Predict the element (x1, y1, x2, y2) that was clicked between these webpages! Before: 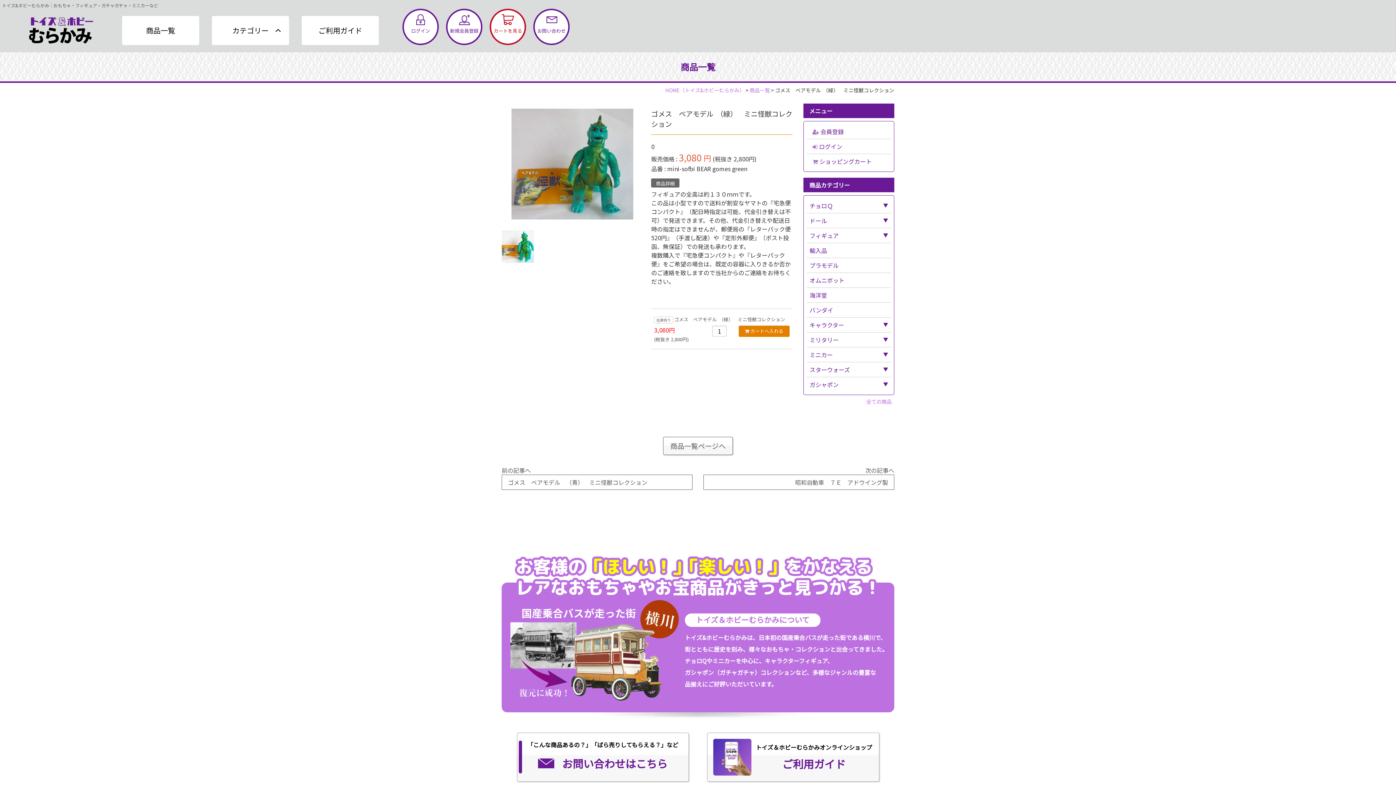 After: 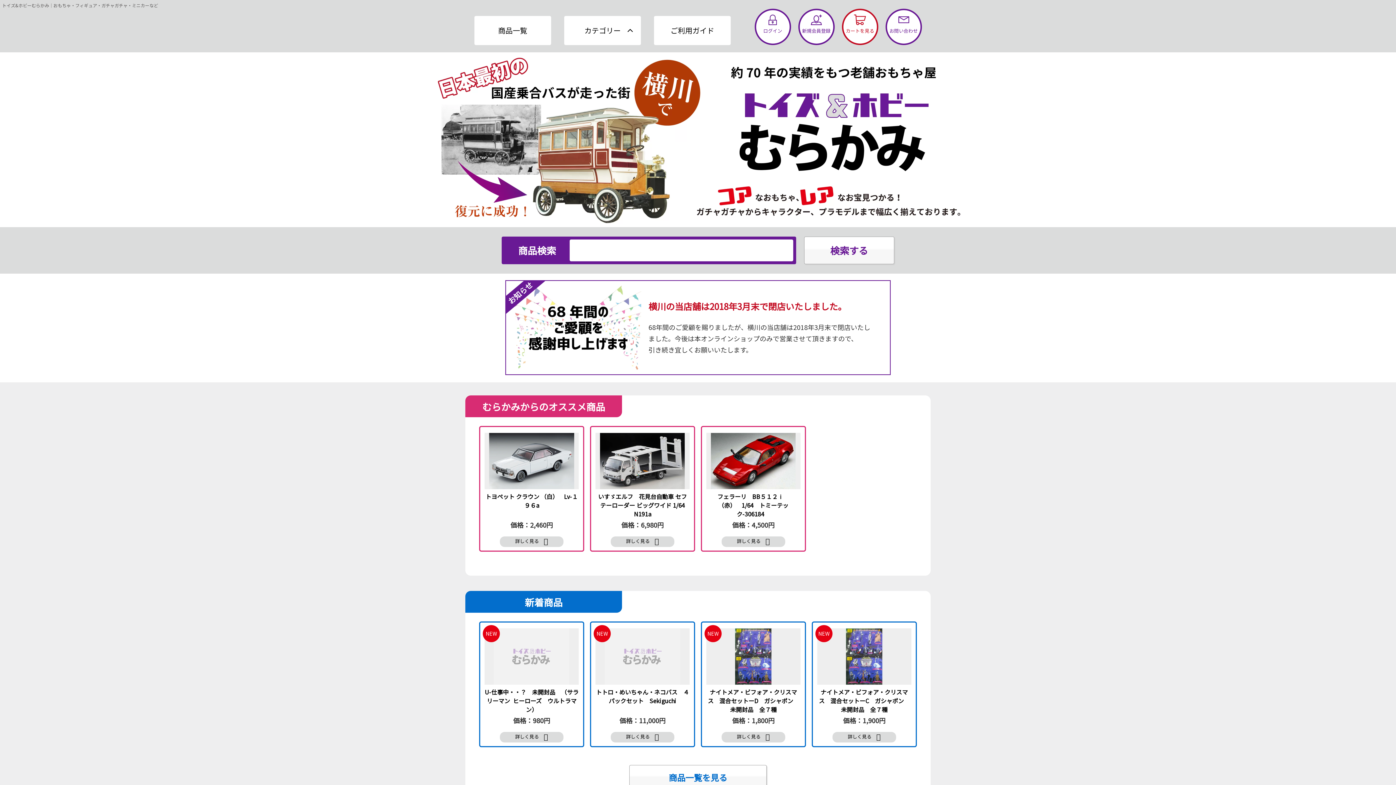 Action: label: トイズ&ホビーむらかみ｜おもちゃ・フィギュア・ガチャガチャ・ミニカーなど bbox: (2, 2, 158, 8)